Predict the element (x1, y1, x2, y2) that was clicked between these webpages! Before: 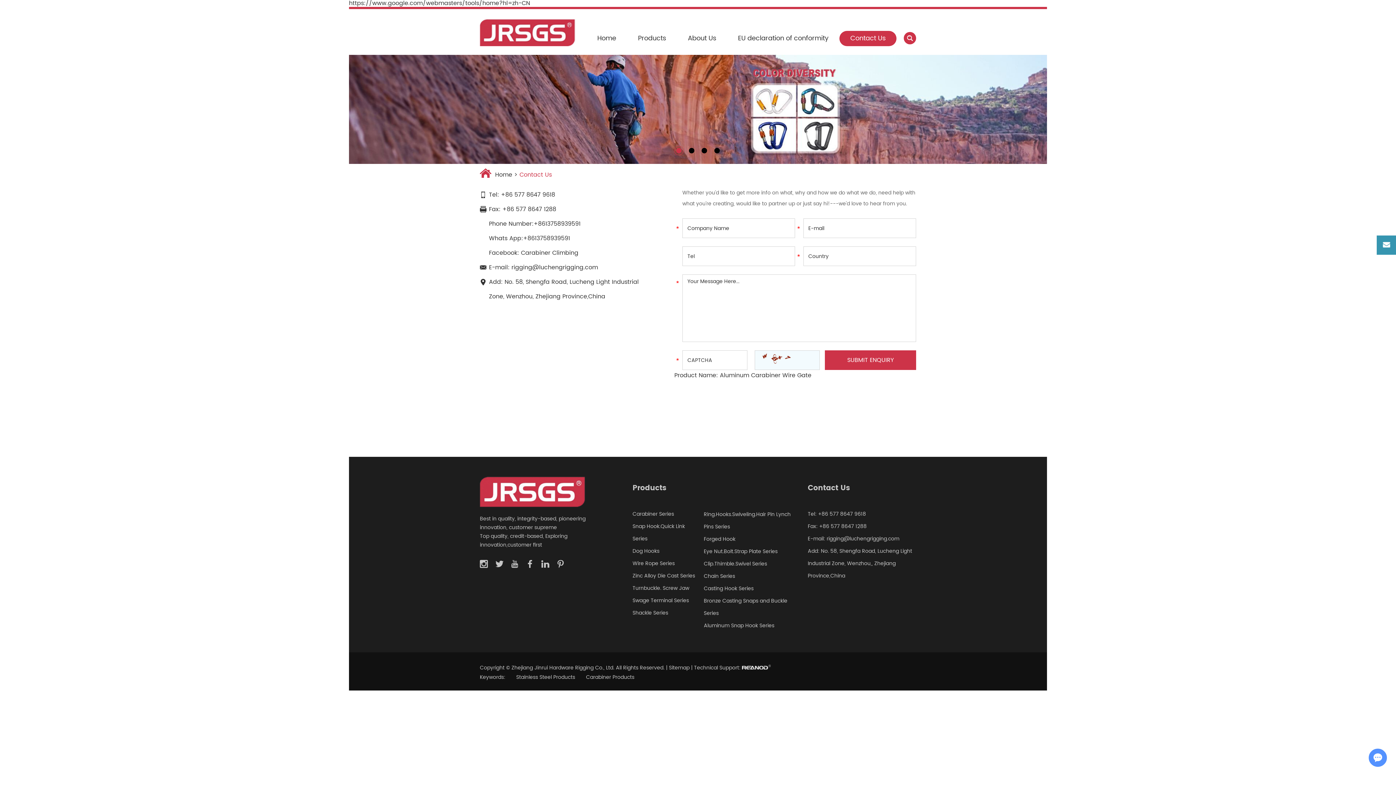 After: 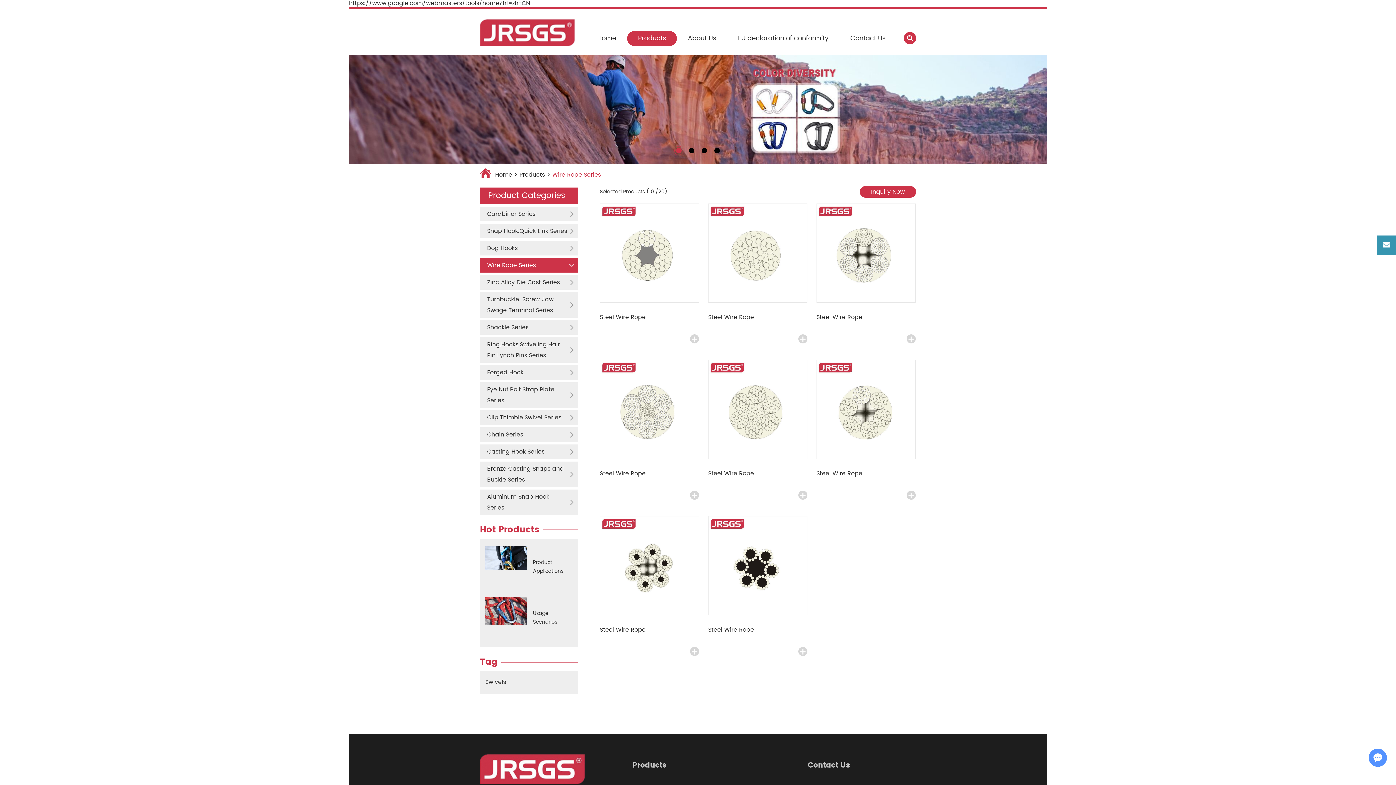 Action: bbox: (632, 559, 674, 568) label: Wire Rope Series